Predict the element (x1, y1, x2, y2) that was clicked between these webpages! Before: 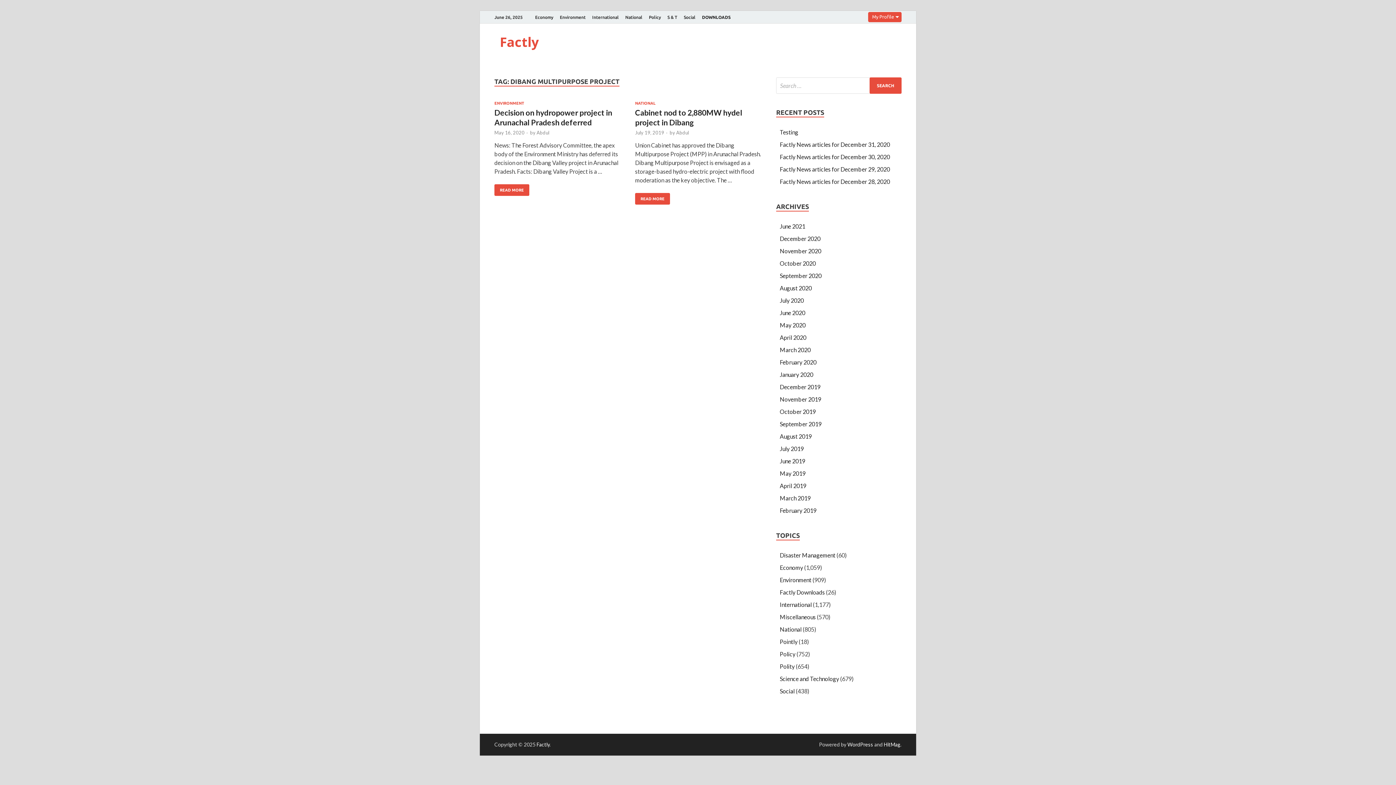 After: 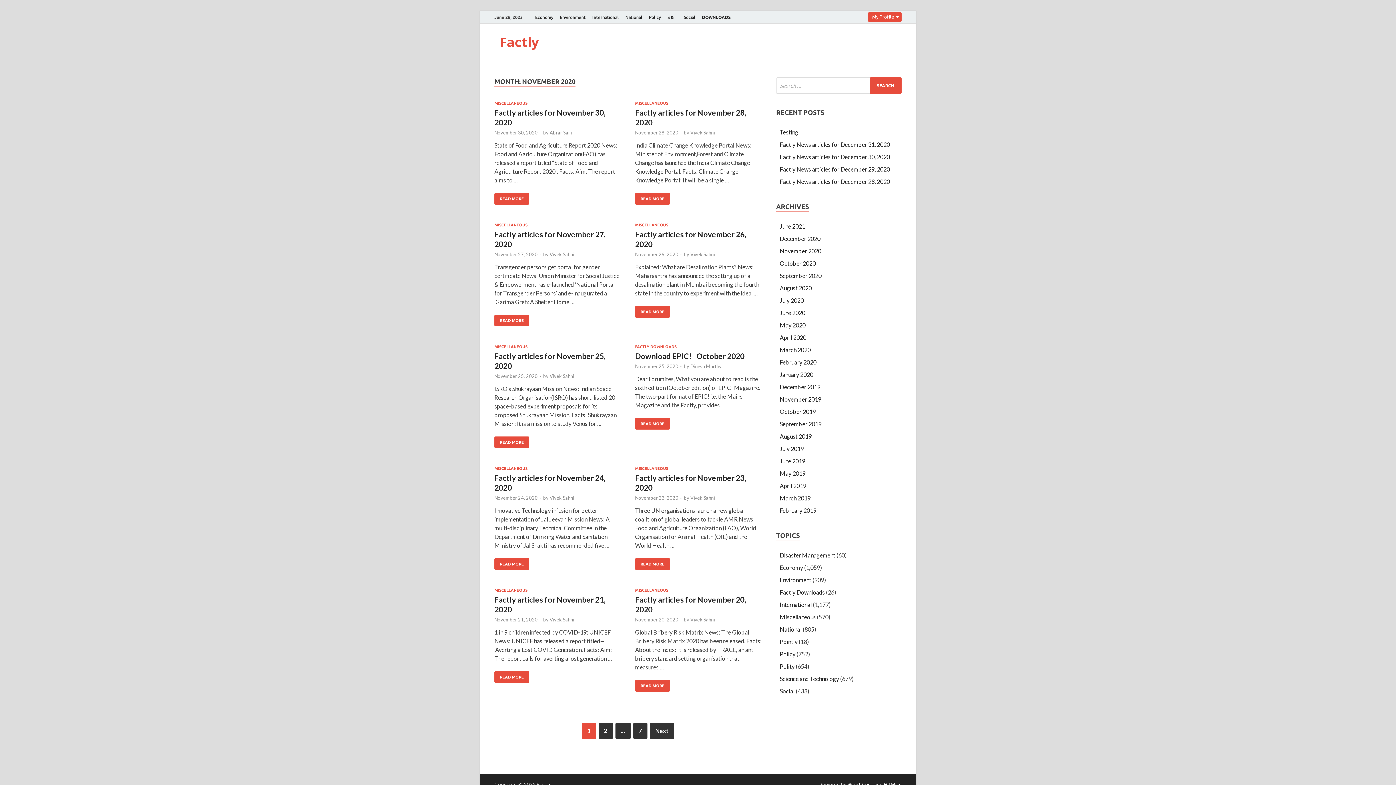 Action: label: November 2020 bbox: (780, 247, 821, 254)